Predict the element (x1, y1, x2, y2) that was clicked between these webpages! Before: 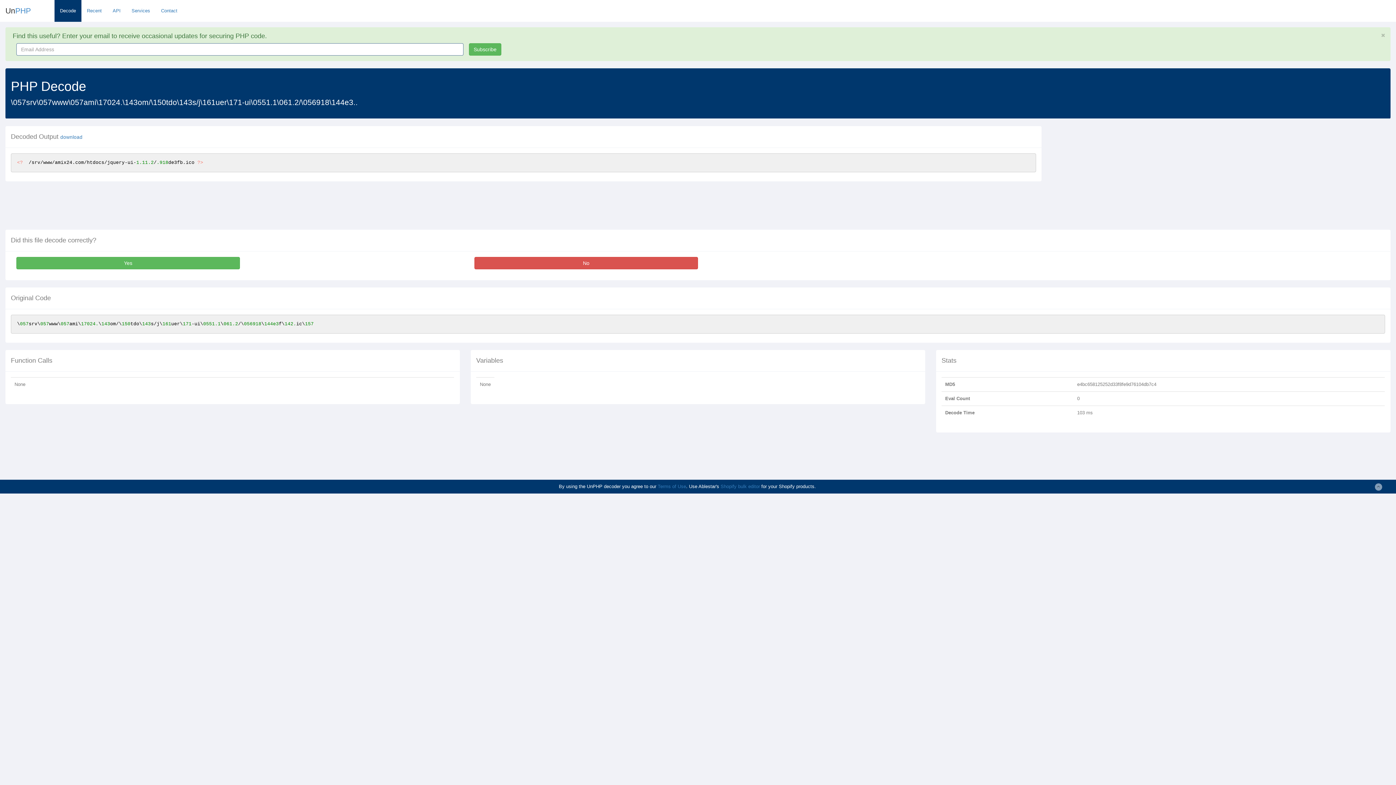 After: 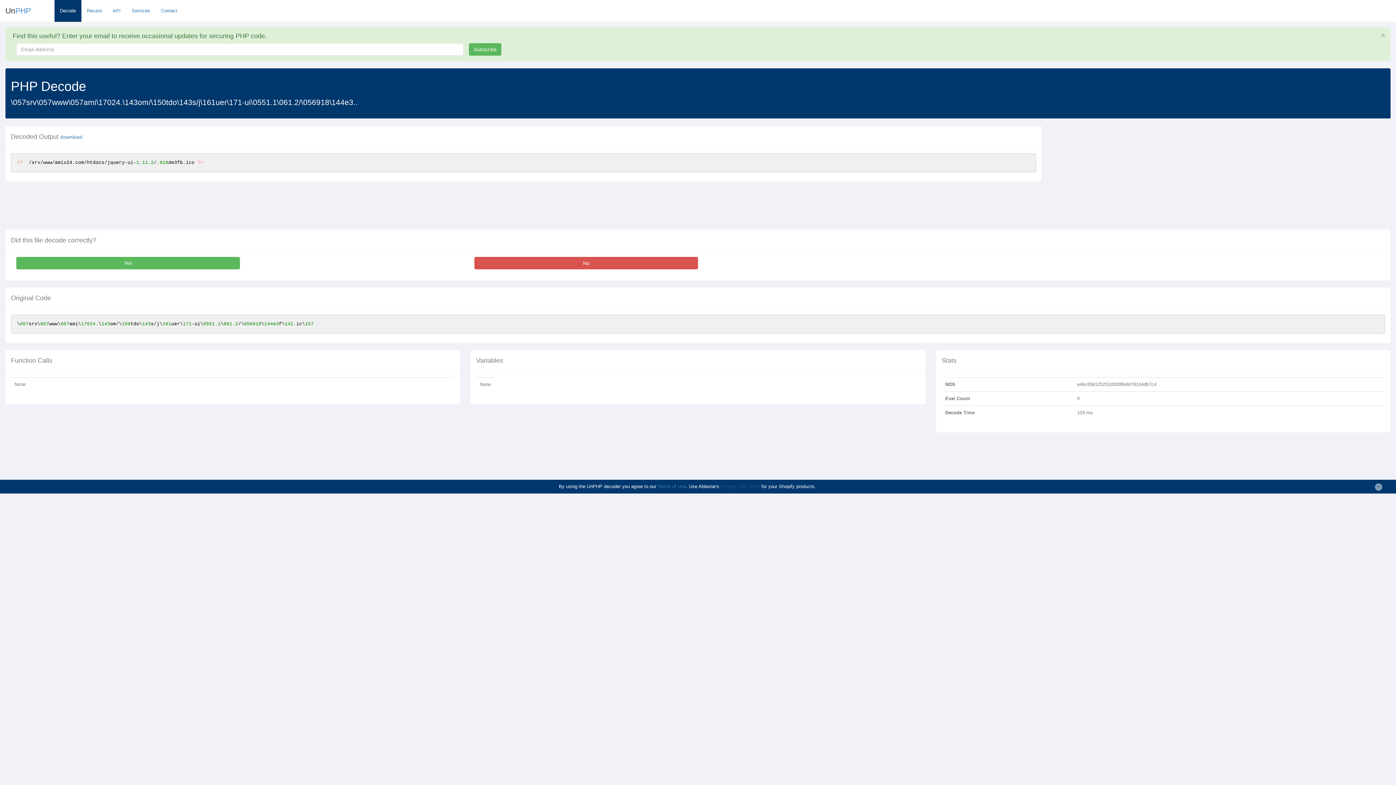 Action: bbox: (720, 484, 760, 489) label: Shopify bulk editor